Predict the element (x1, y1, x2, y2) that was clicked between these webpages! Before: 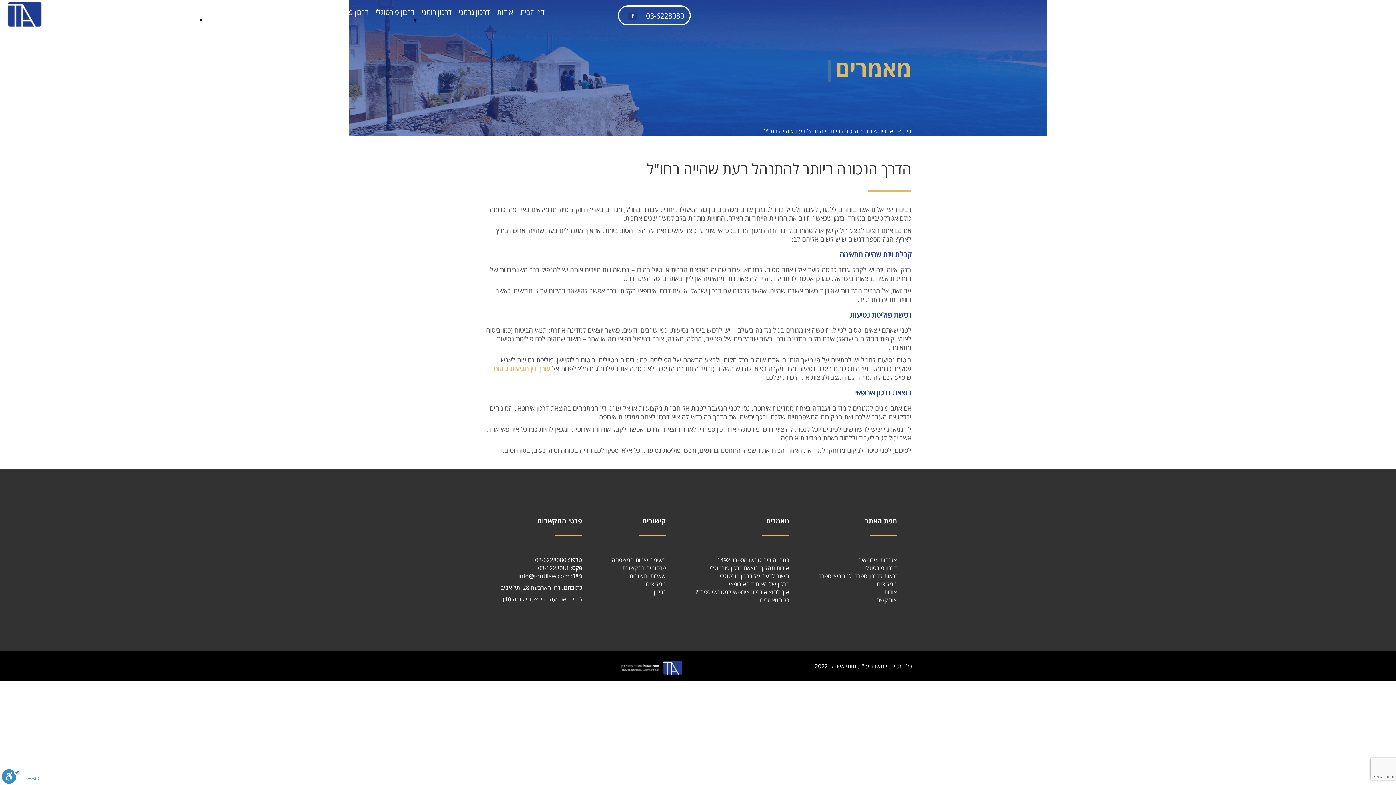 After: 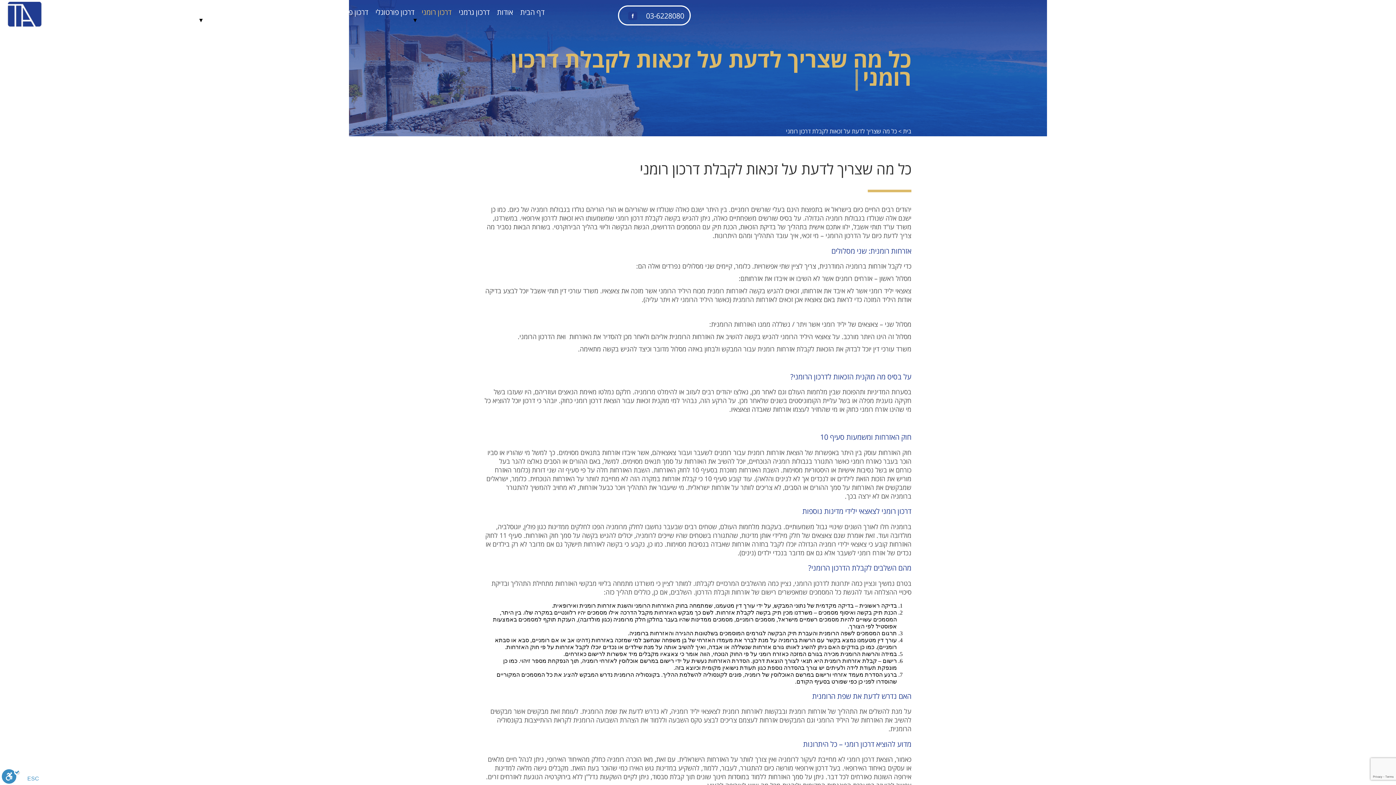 Action: label: דרכון רומני bbox: (421, 7, 451, 16)